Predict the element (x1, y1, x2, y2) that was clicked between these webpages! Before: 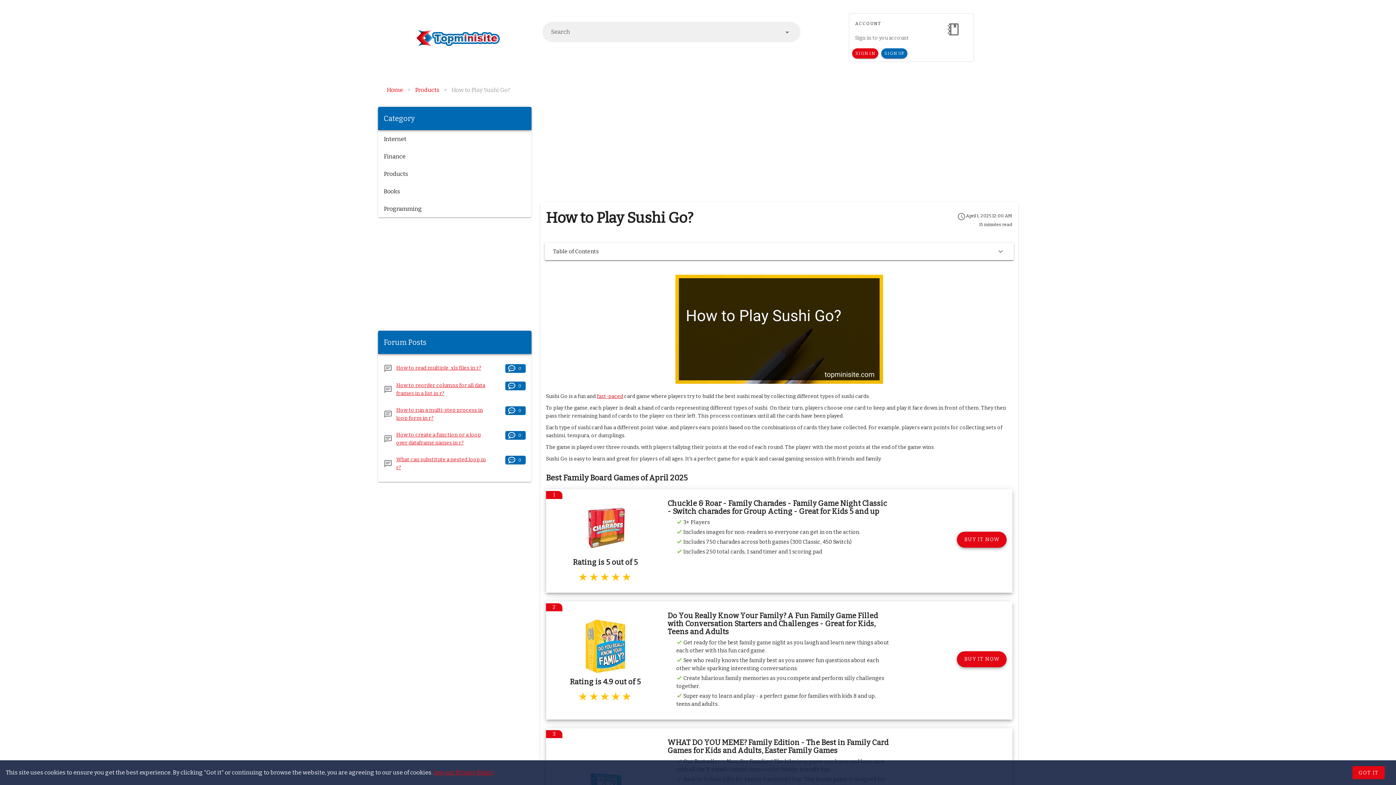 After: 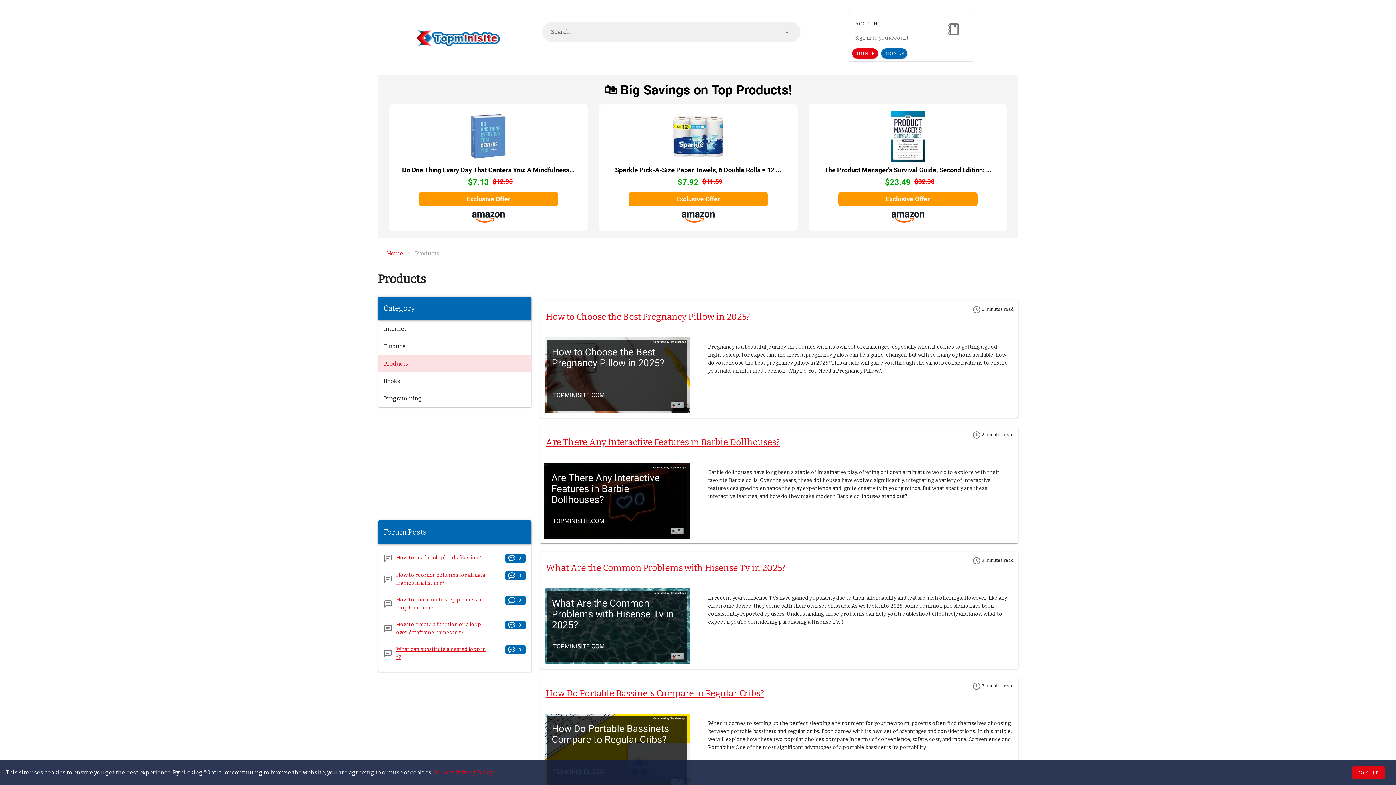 Action: label: Products bbox: (378, 159, 531, 177)